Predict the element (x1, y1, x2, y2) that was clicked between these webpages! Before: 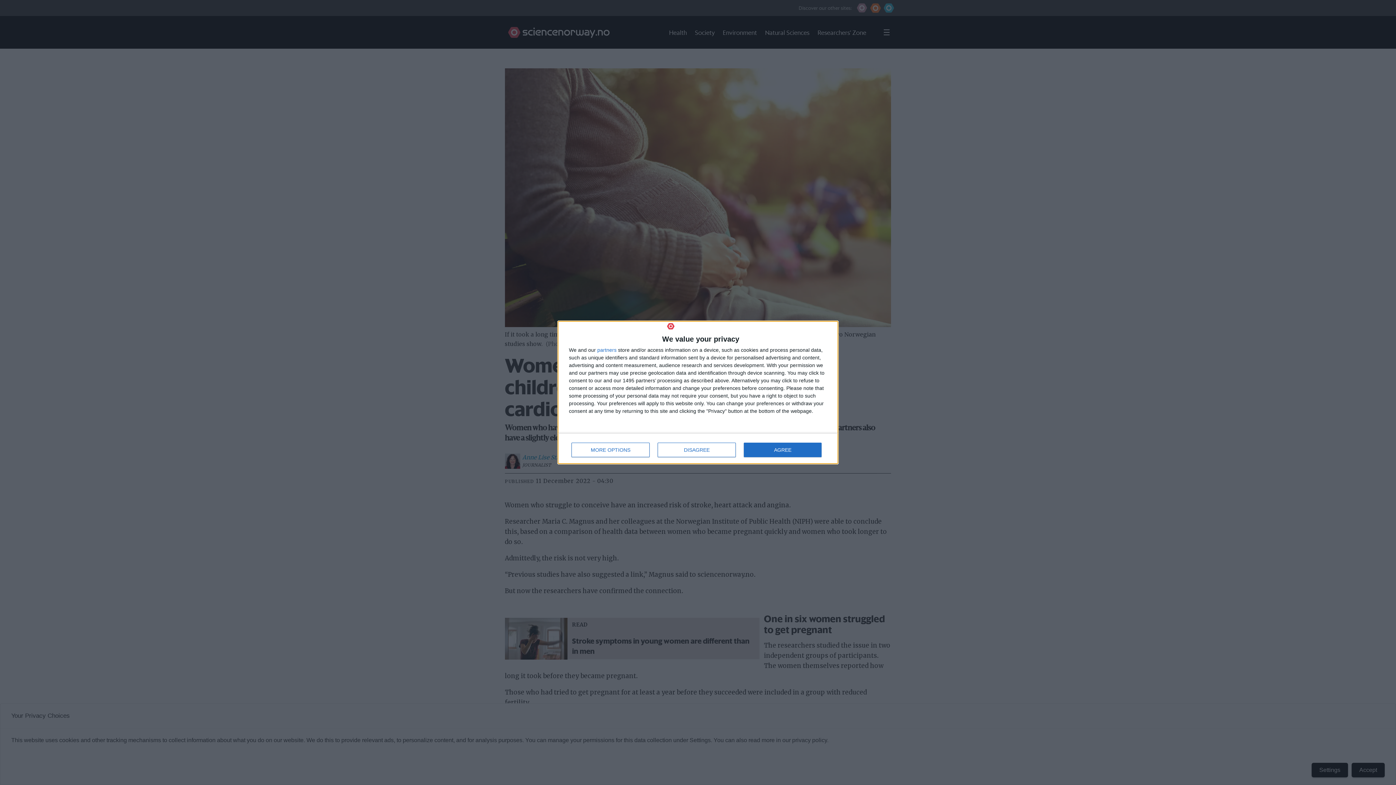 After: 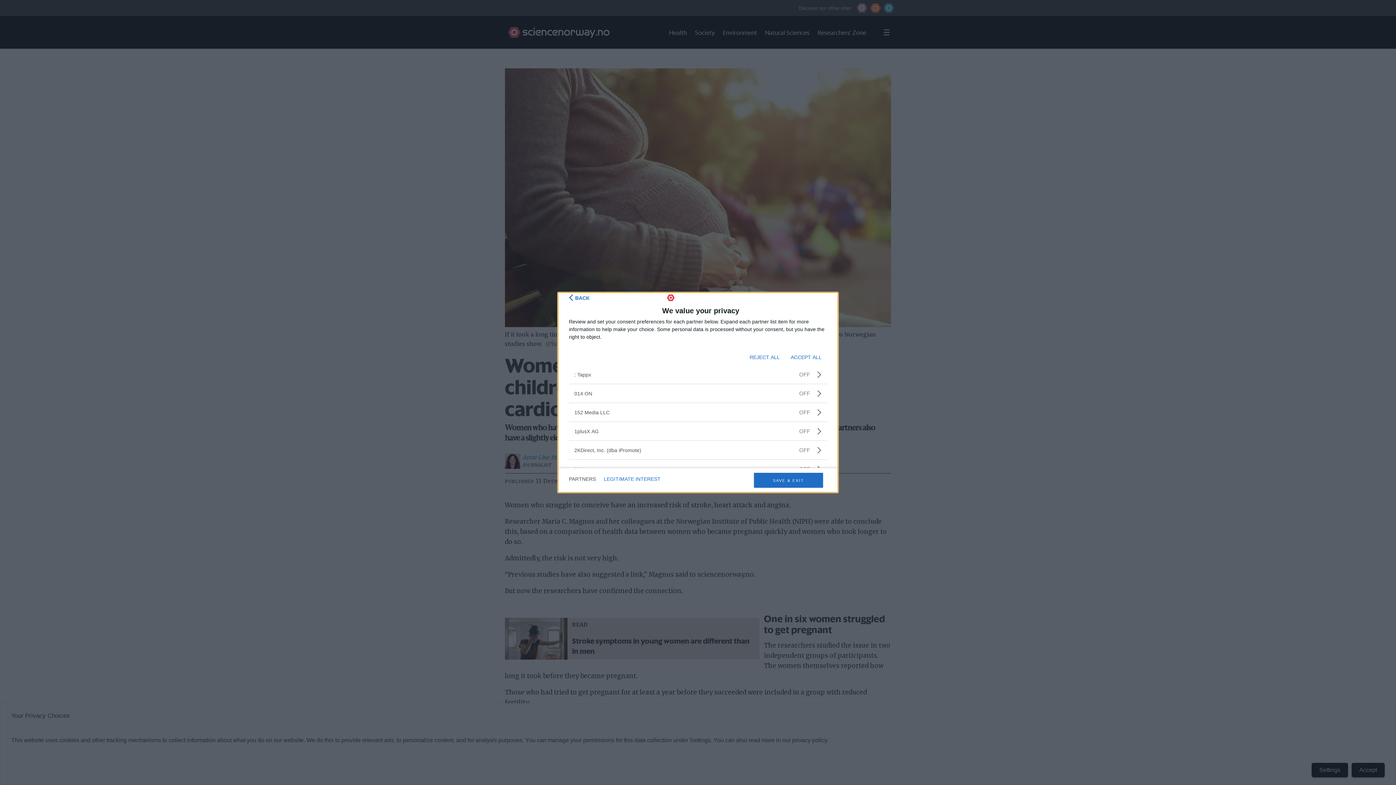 Action: bbox: (597, 347, 616, 352) label: partners